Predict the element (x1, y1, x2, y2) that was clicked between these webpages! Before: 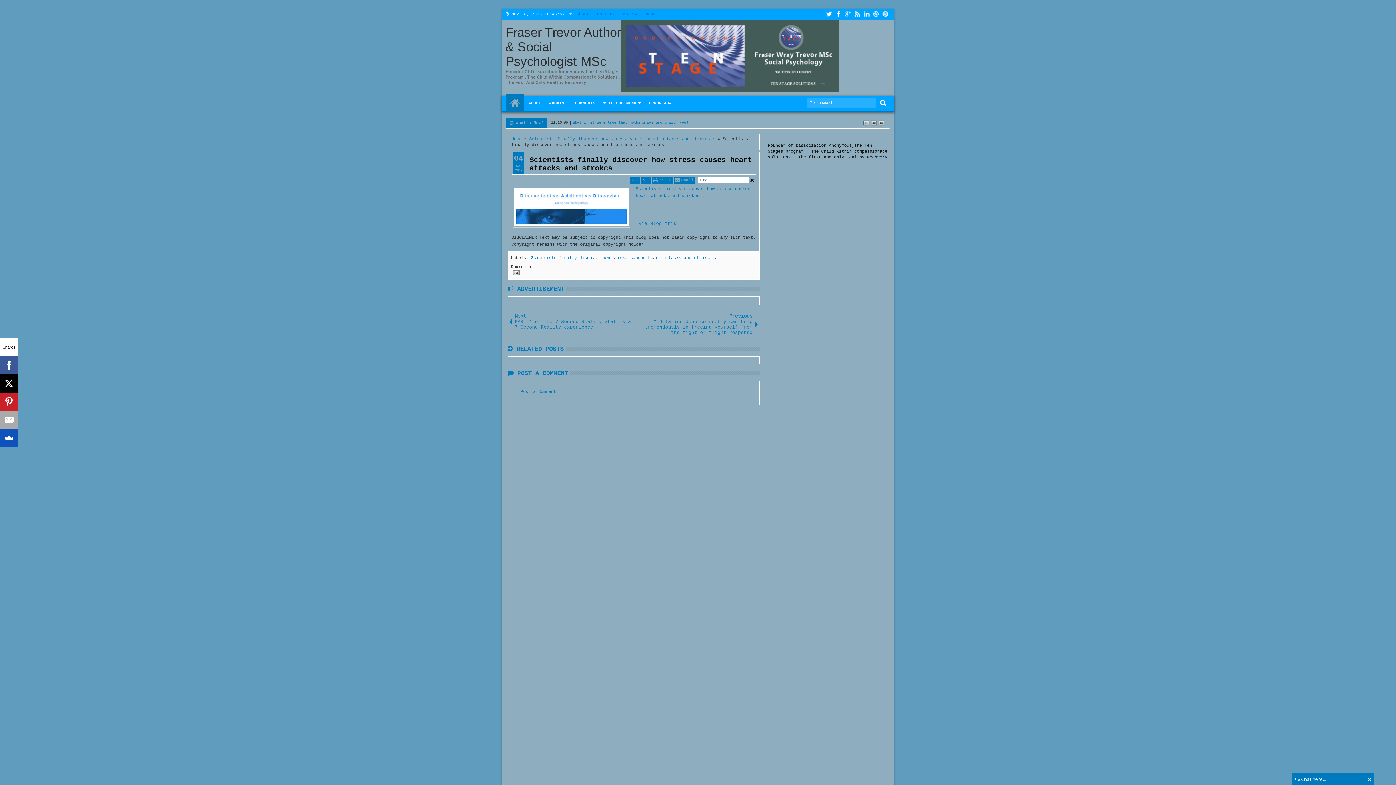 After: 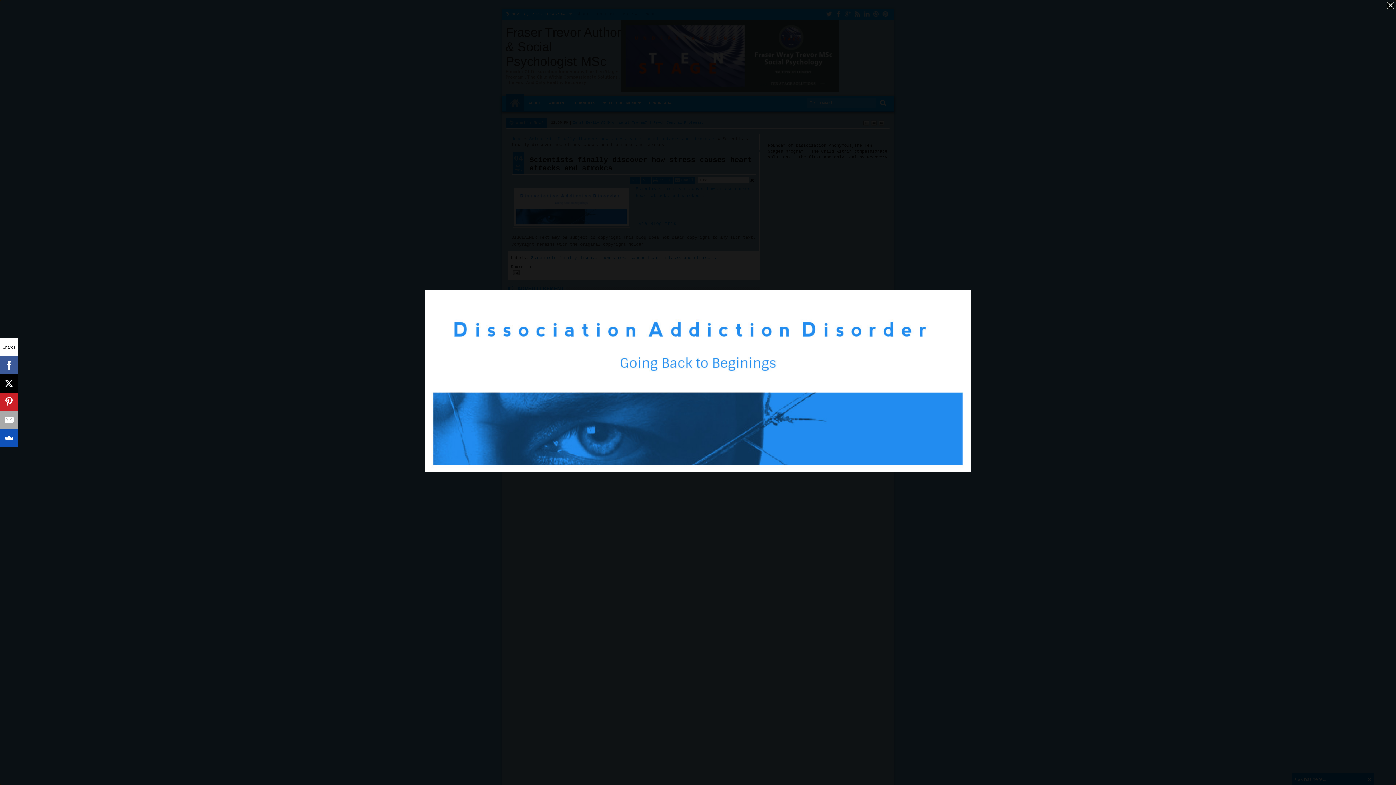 Action: bbox: (511, 185, 631, 230)